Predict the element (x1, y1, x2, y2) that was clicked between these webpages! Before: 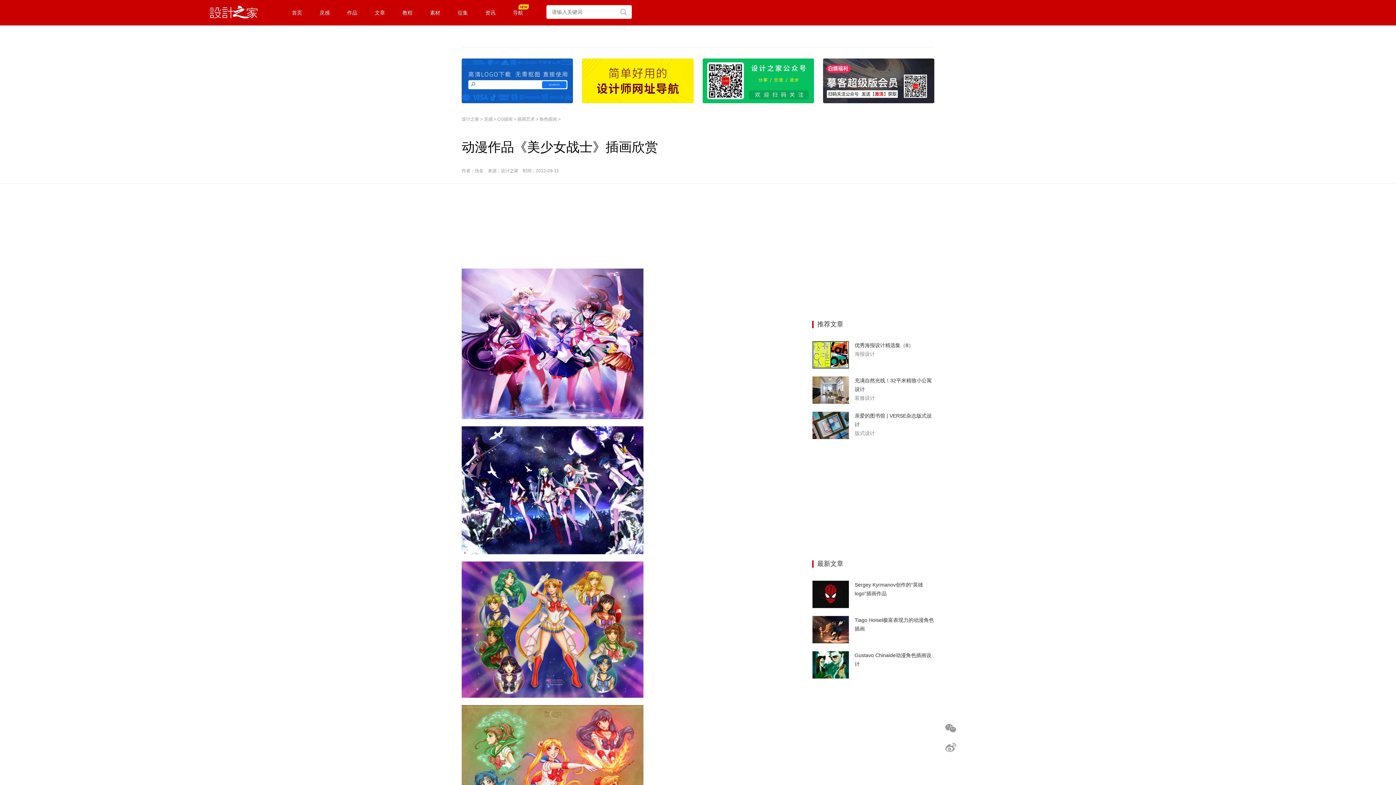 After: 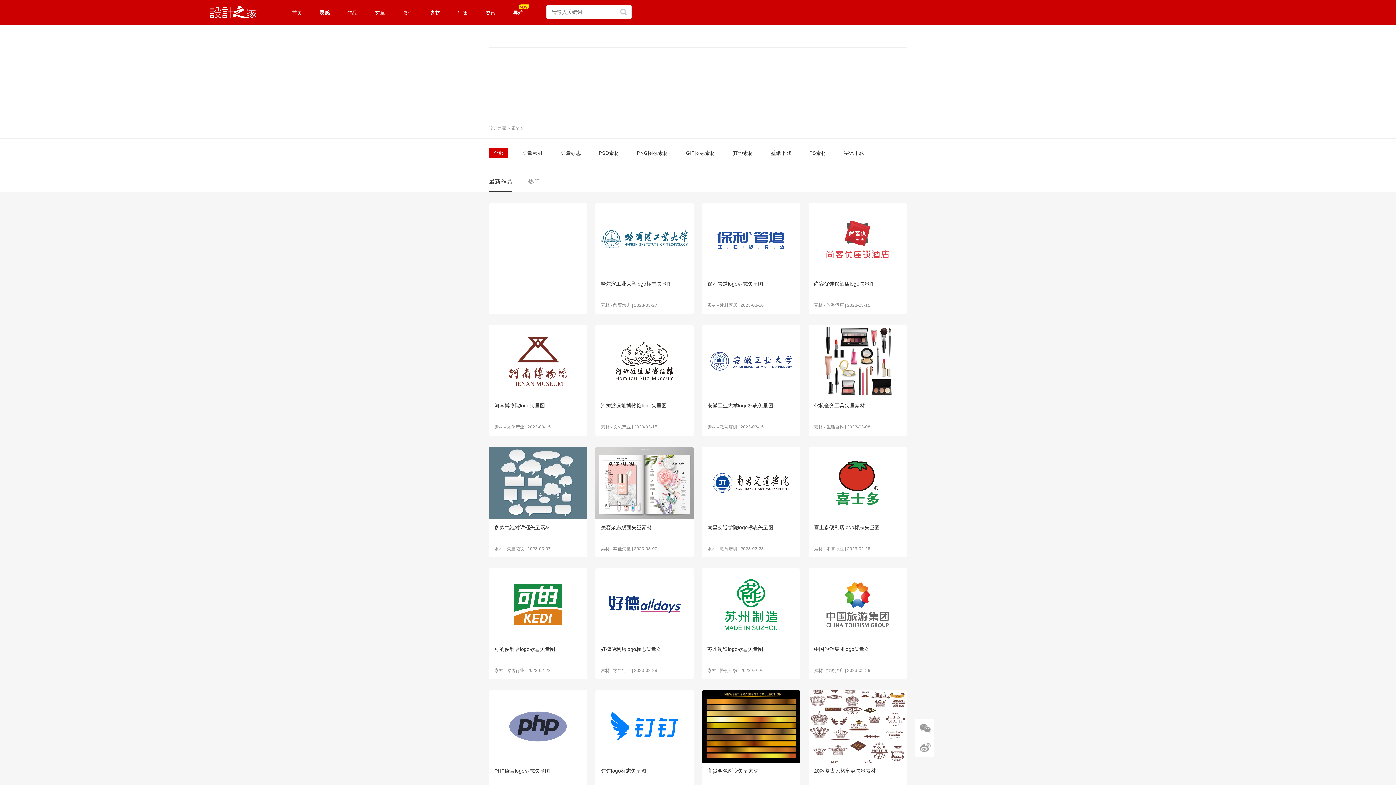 Action: bbox: (421, 0, 449, 25) label: 素材